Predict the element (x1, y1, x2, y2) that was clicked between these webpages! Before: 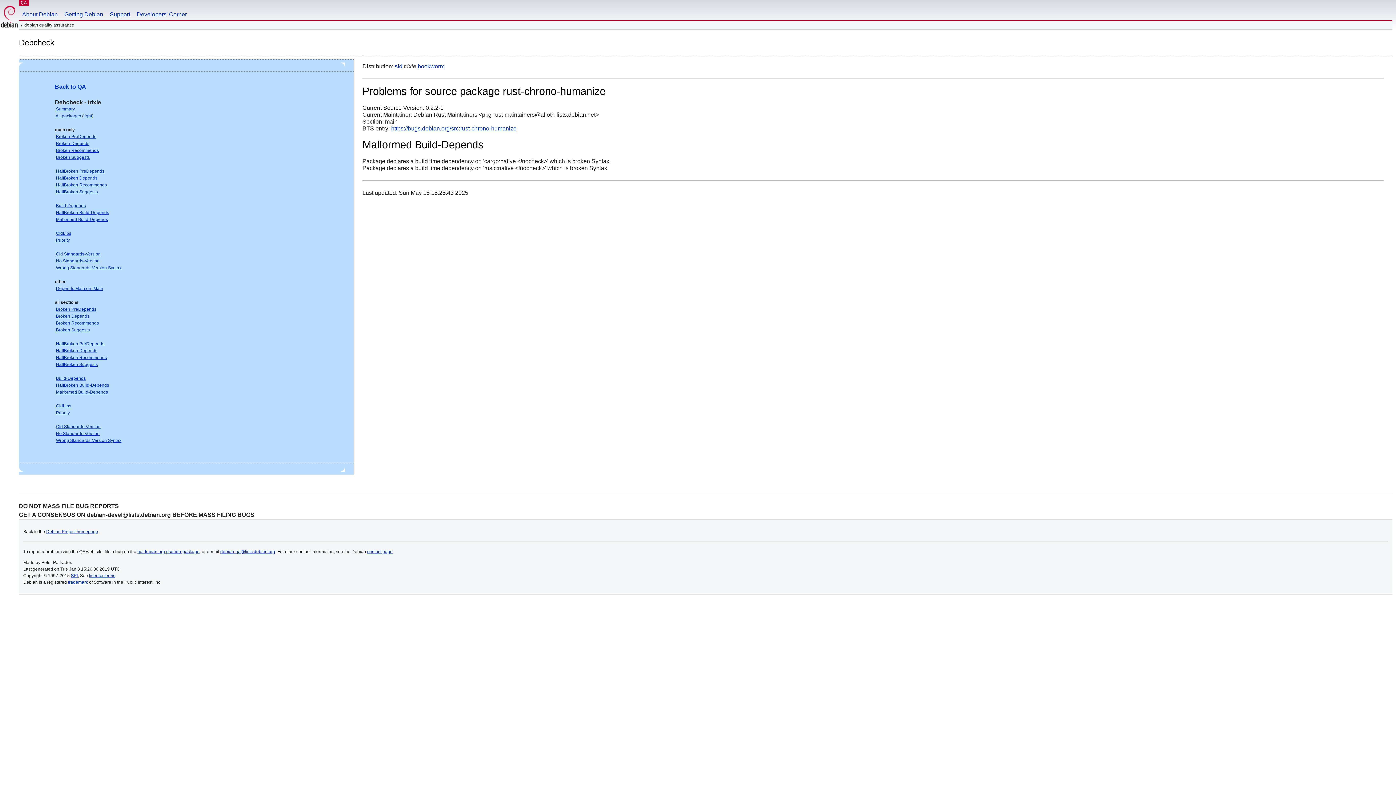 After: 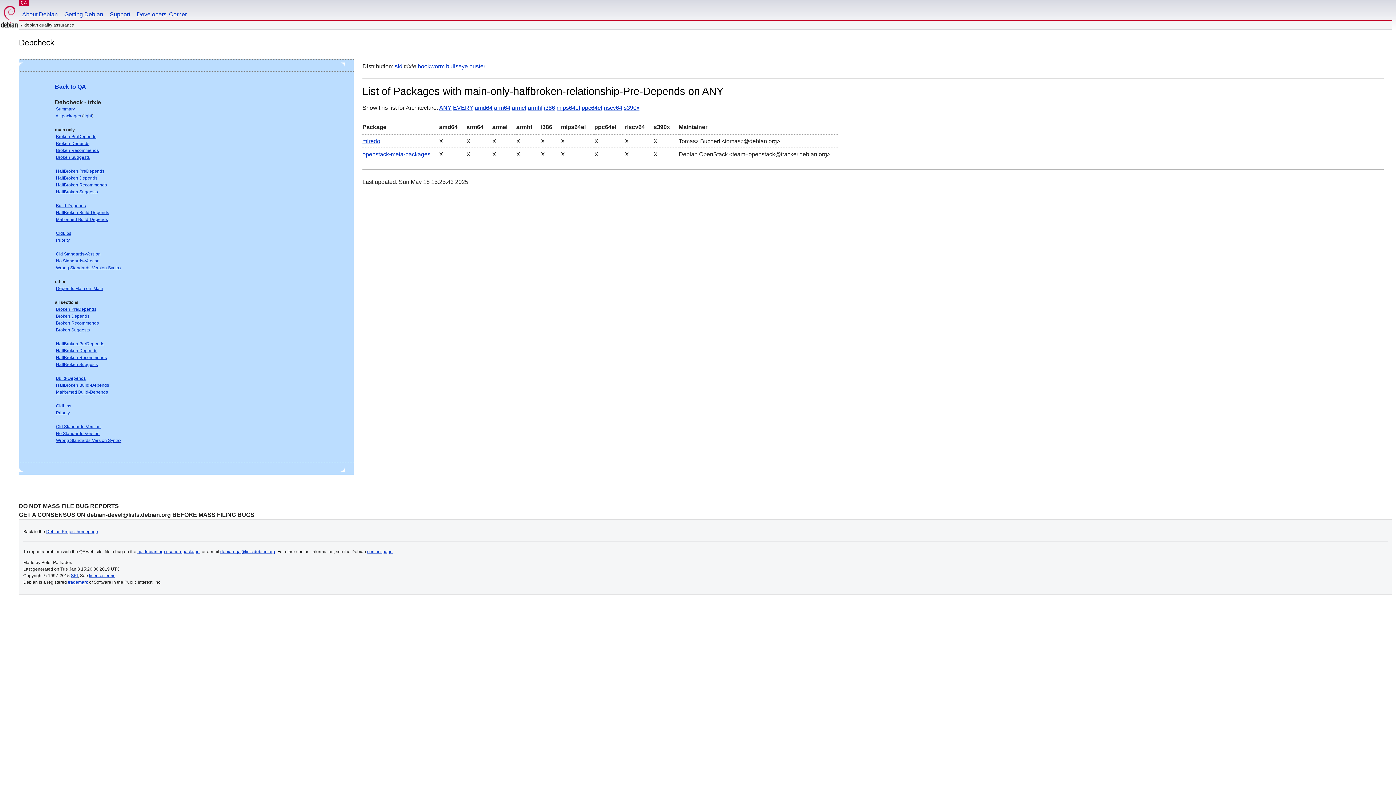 Action: label: HalfBroken PreDepends bbox: (56, 168, 104, 173)